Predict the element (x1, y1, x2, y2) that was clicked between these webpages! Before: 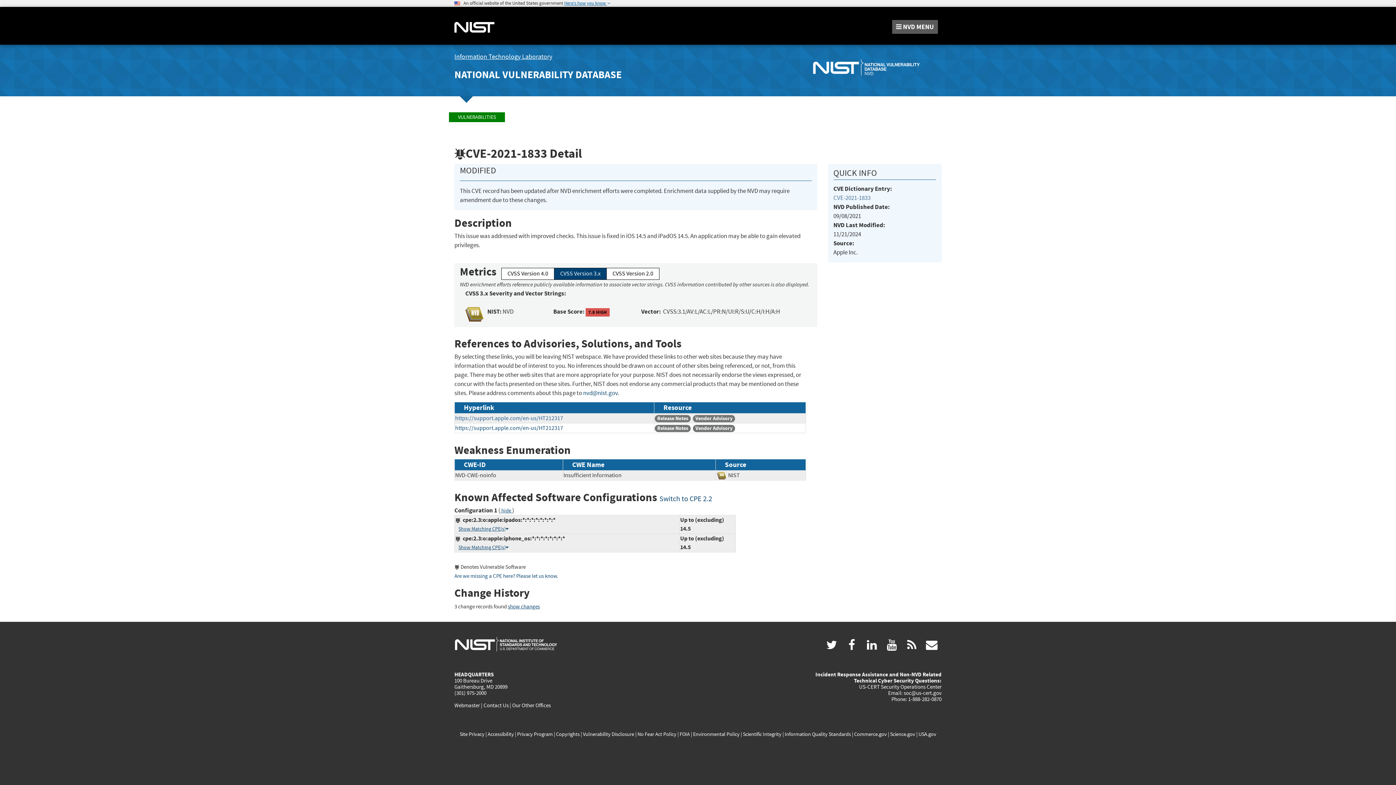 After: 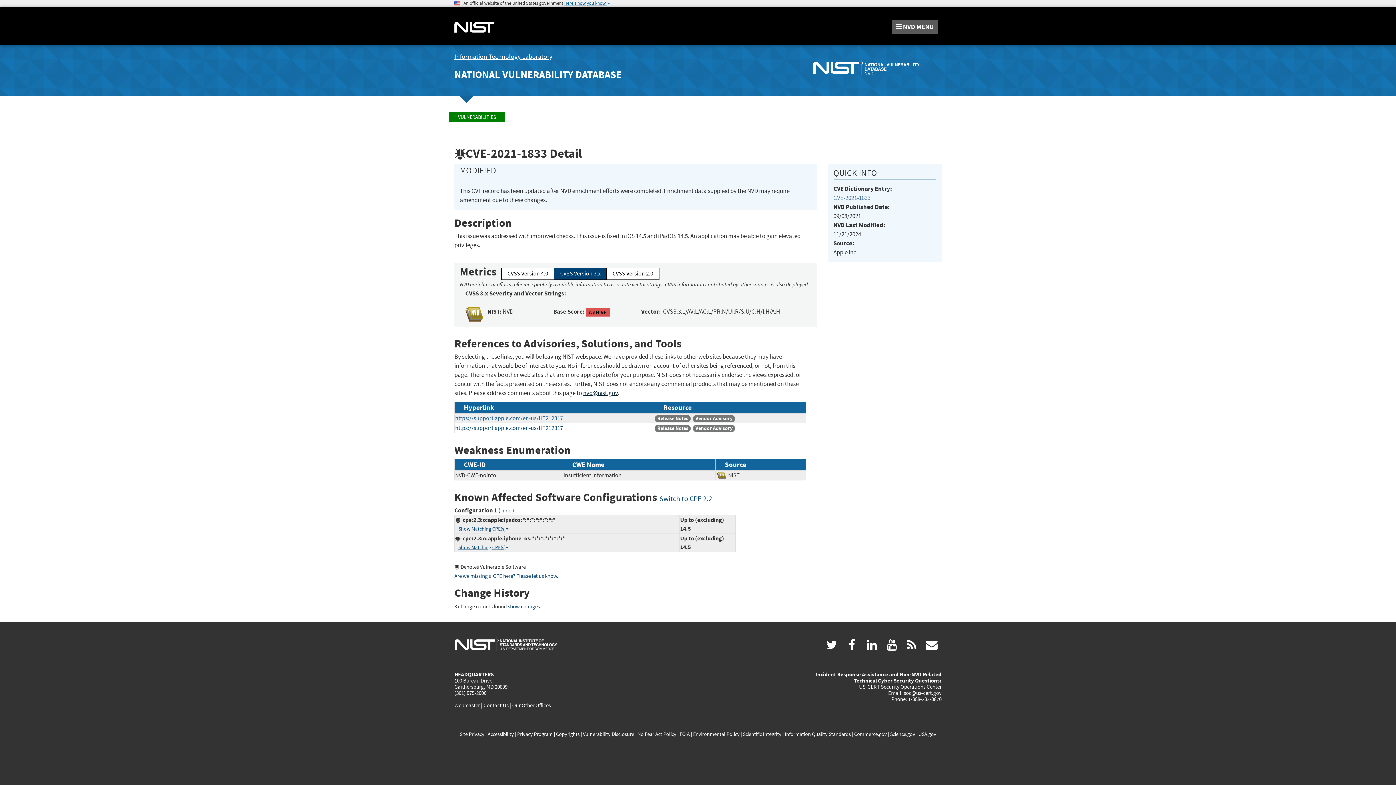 Action: label: nvd@nist.gov bbox: (583, 389, 617, 397)